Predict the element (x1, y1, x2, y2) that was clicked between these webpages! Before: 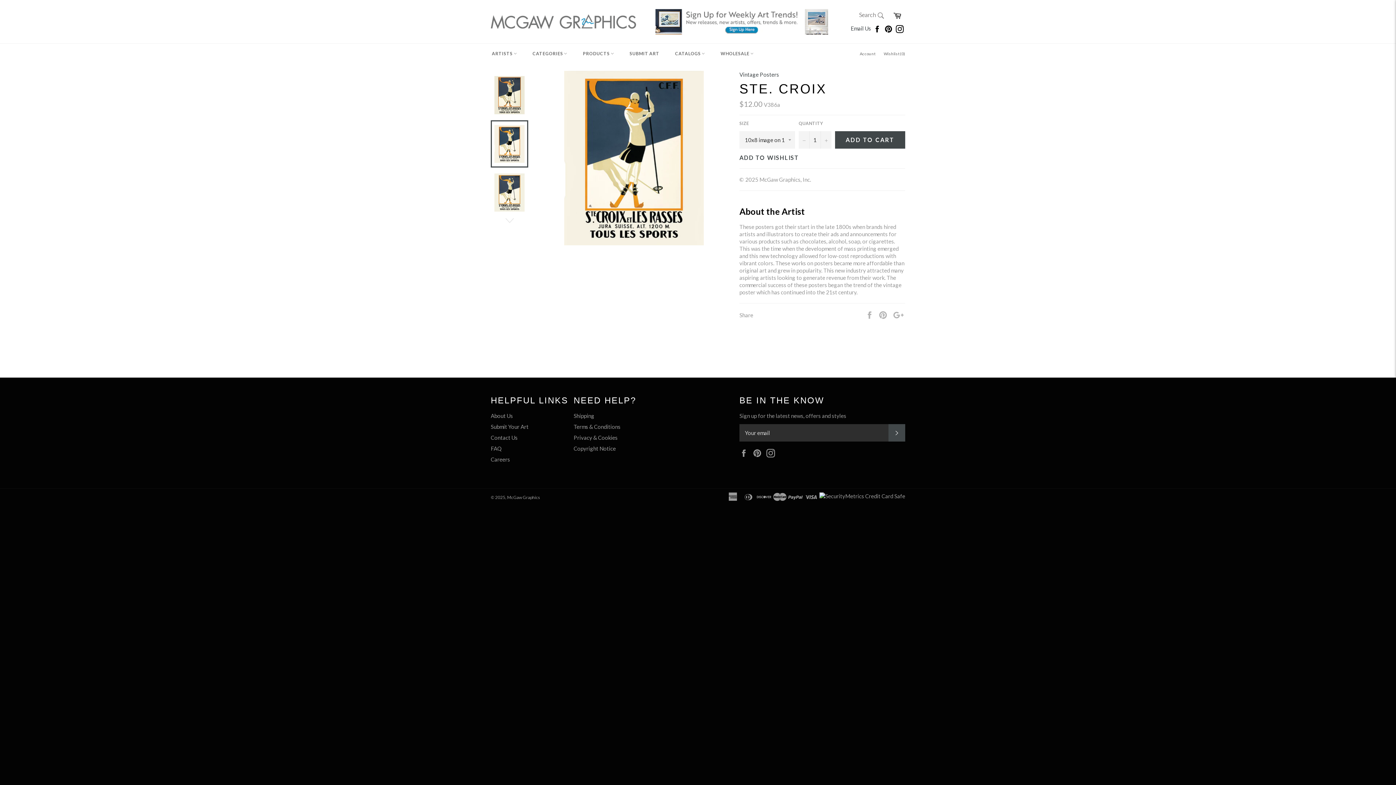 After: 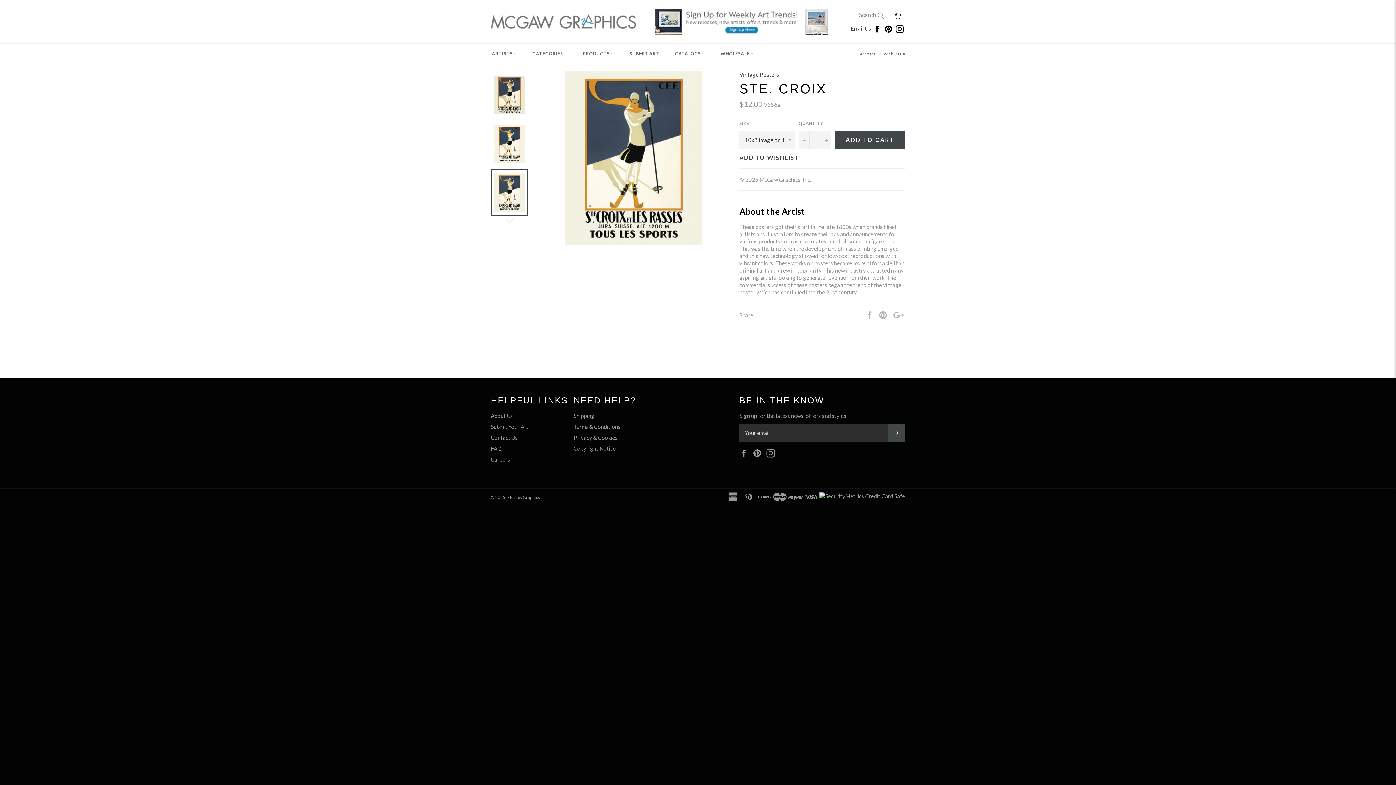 Action: bbox: (490, 169, 528, 216)